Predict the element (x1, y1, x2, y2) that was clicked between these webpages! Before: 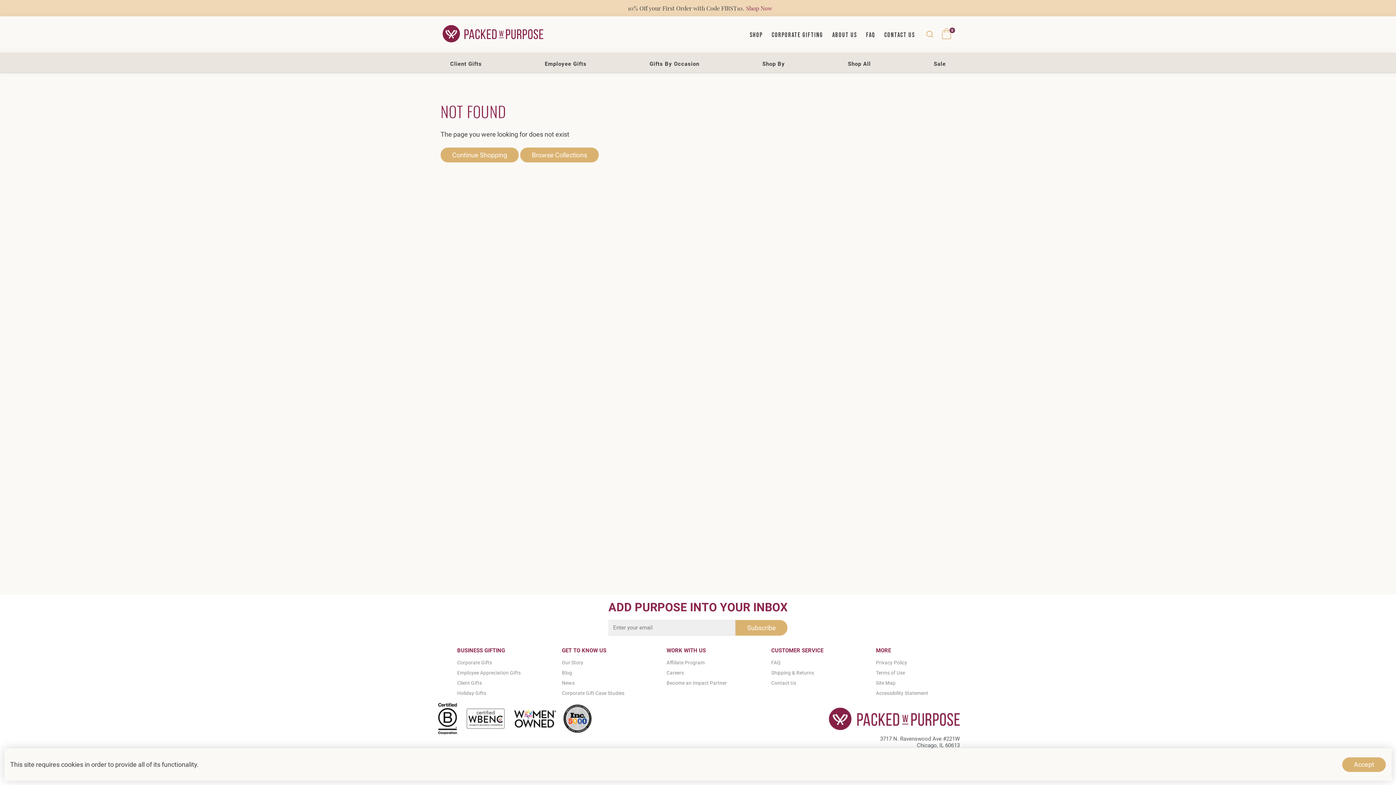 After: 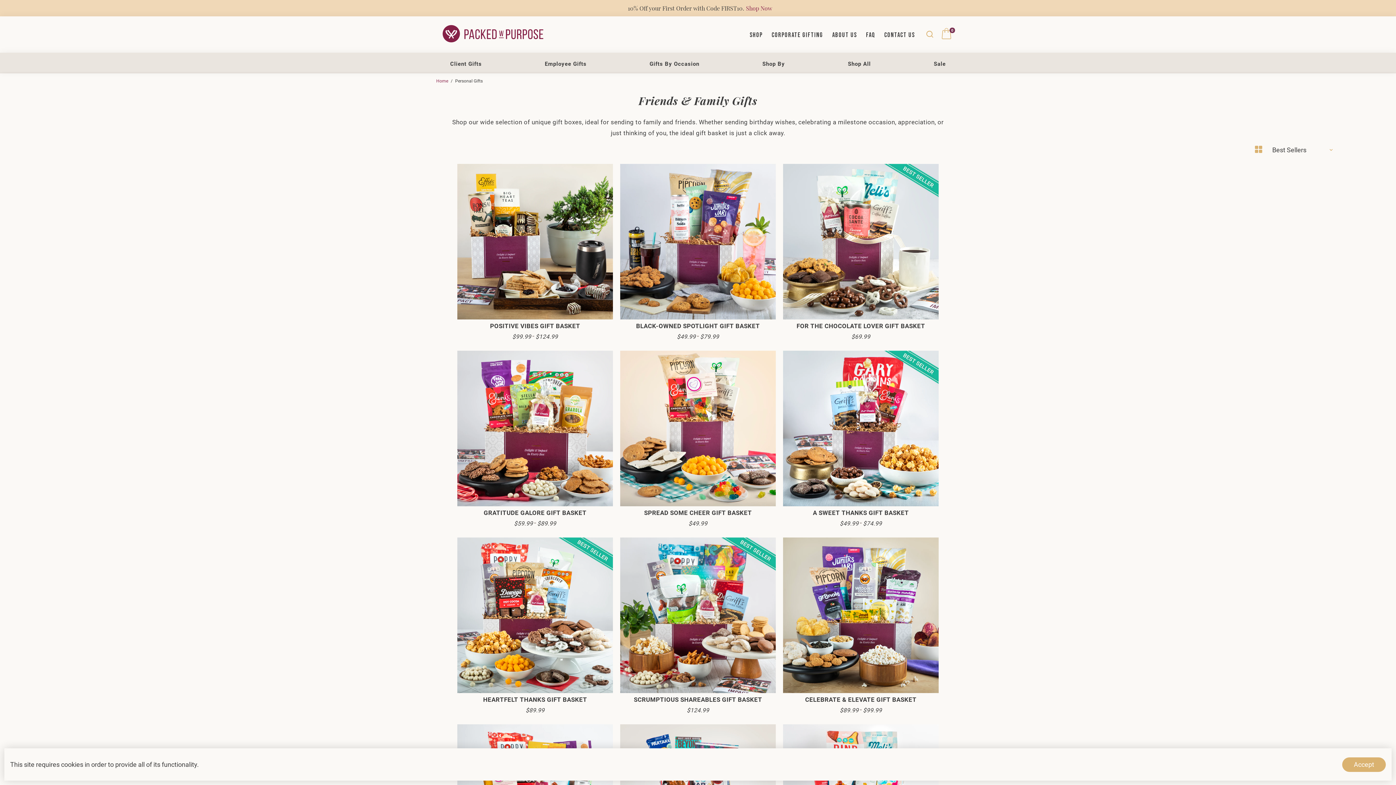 Action: bbox: (646, 59, 702, 68) label: Gifts By Occasion